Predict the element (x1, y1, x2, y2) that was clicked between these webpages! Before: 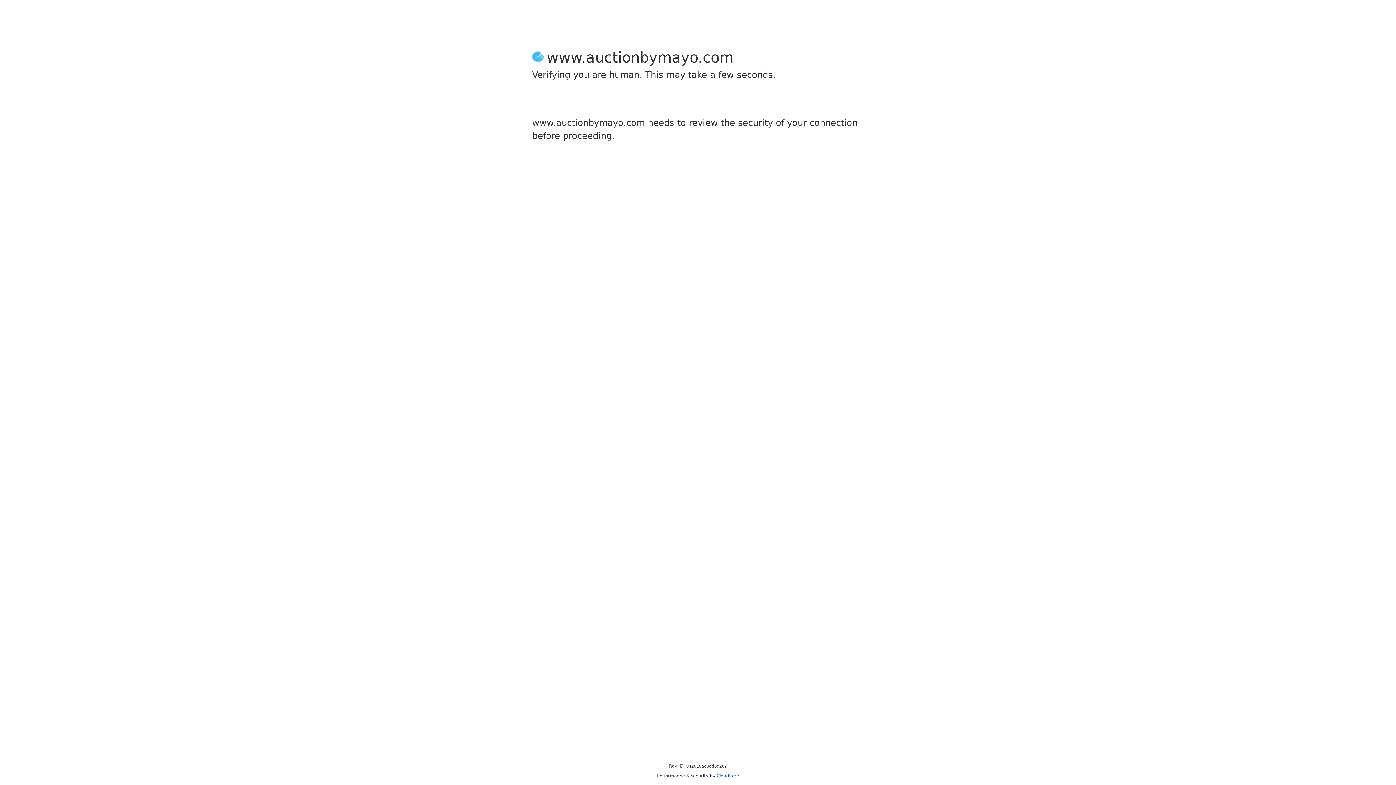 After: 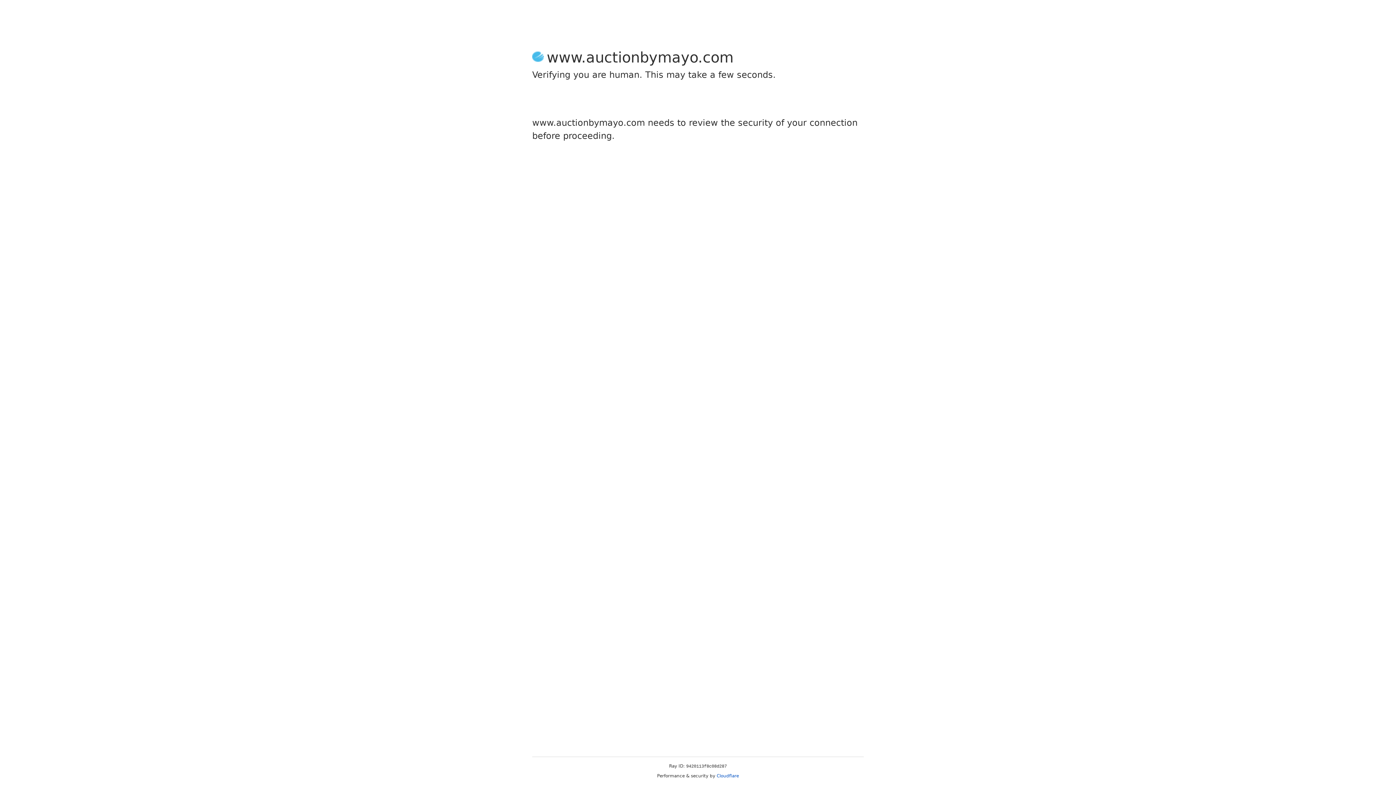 Action: bbox: (716, 773, 739, 778) label: Cloudflare